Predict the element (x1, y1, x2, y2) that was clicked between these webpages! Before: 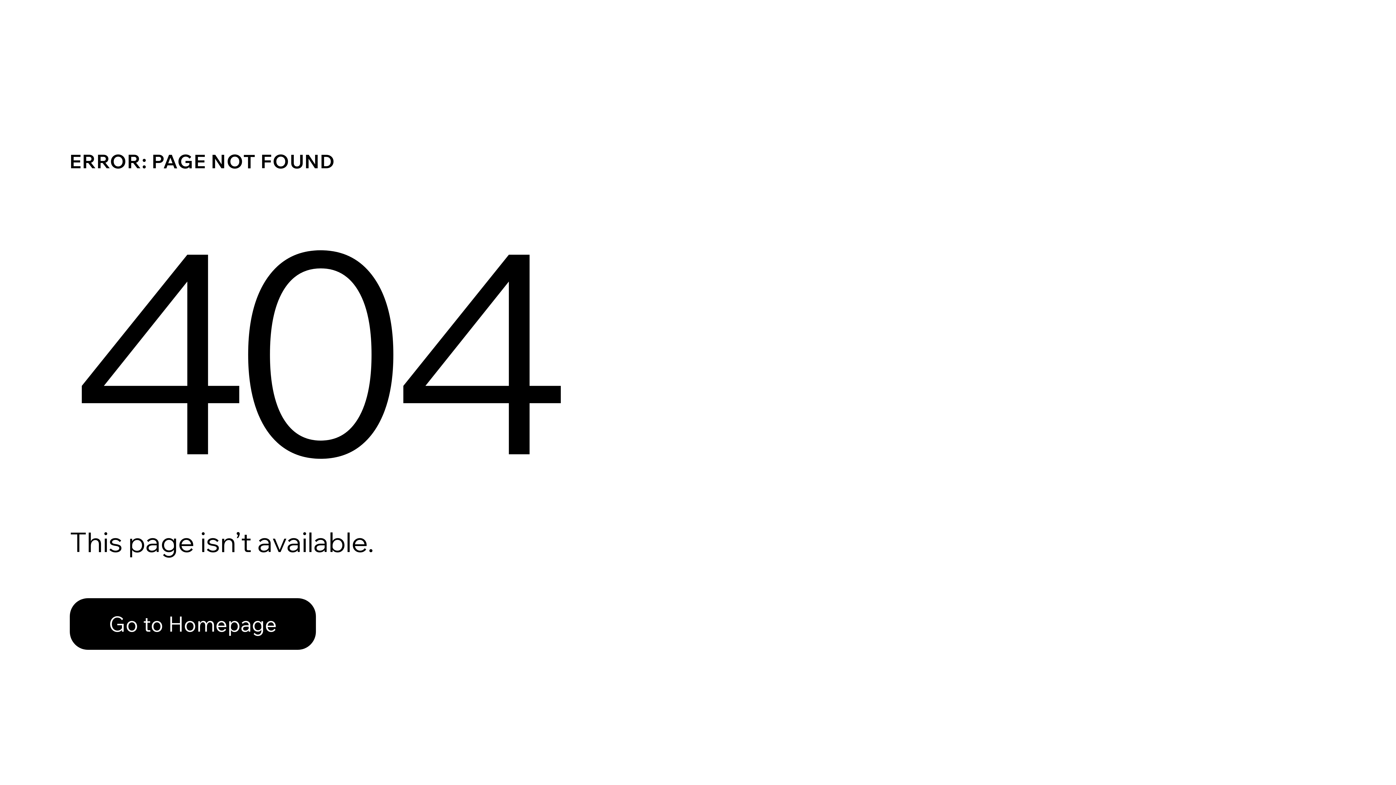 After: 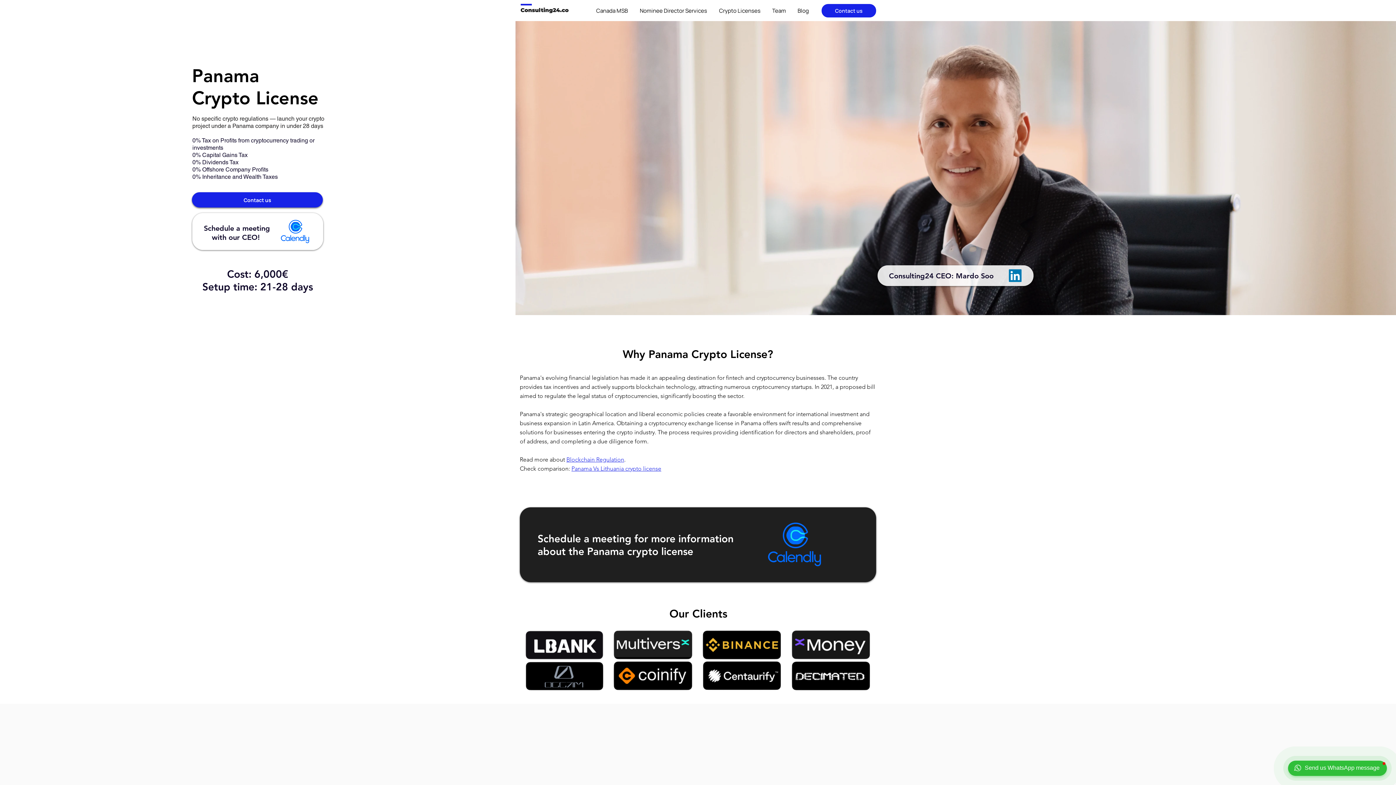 Action: bbox: (69, 598, 316, 650) label: Go to Homepage